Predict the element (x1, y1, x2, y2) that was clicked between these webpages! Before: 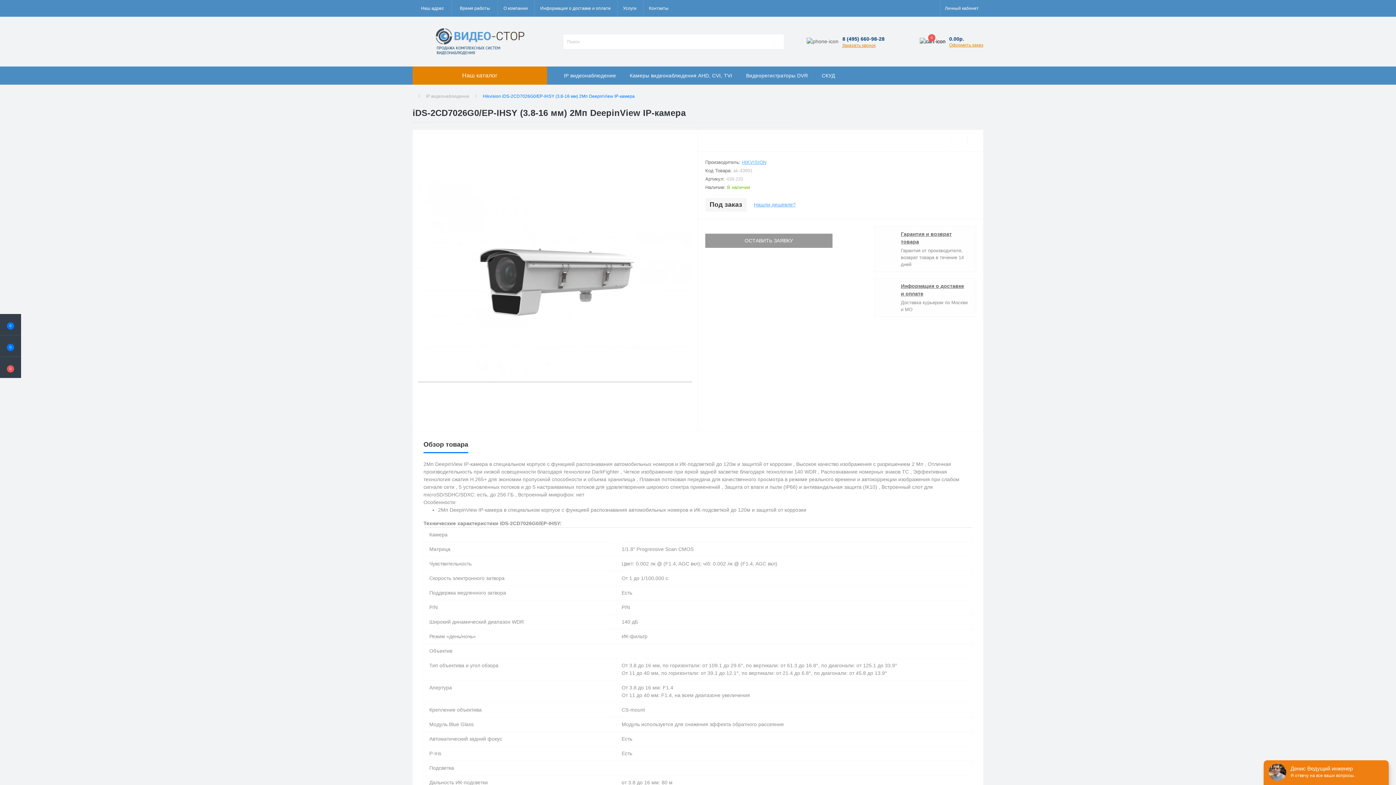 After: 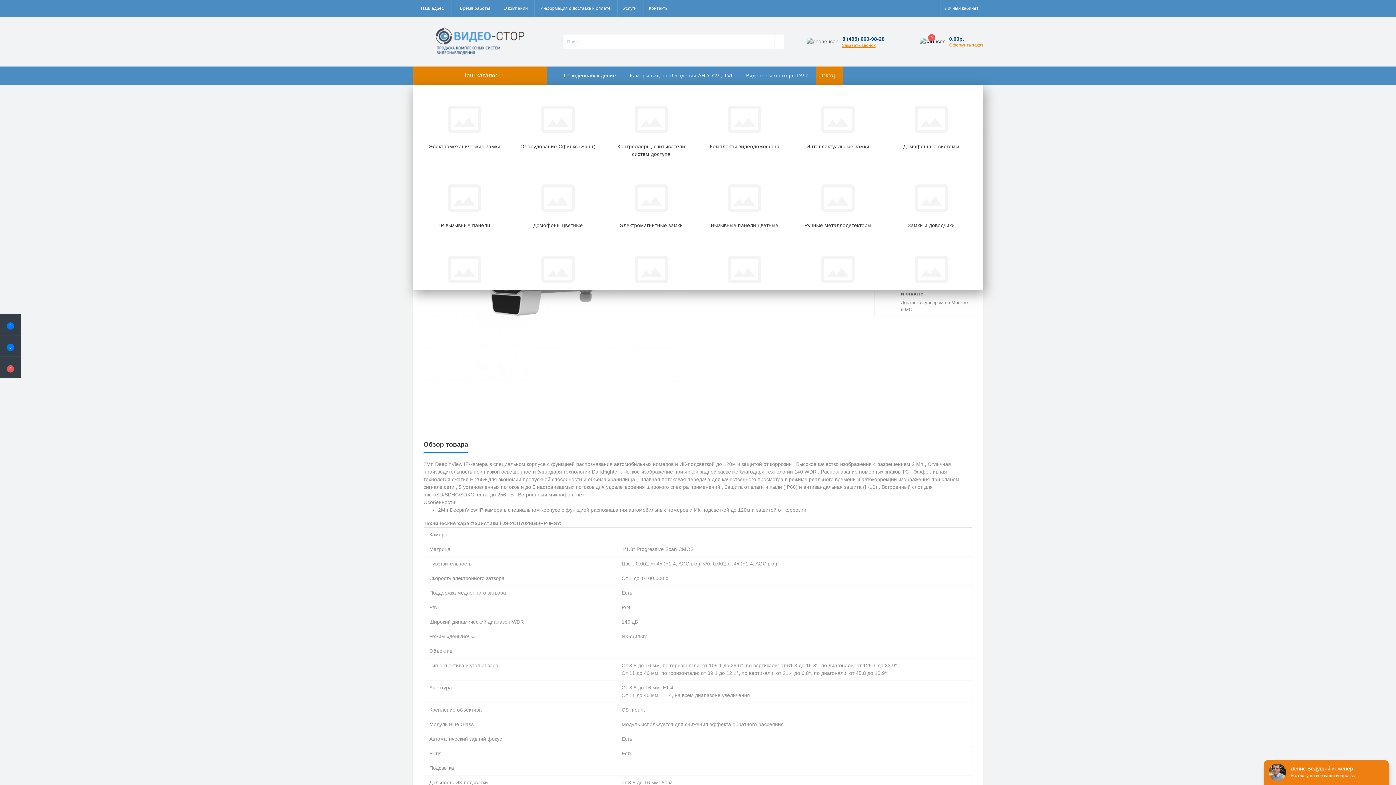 Action: label: СКУД bbox: (816, 66, 843, 85)